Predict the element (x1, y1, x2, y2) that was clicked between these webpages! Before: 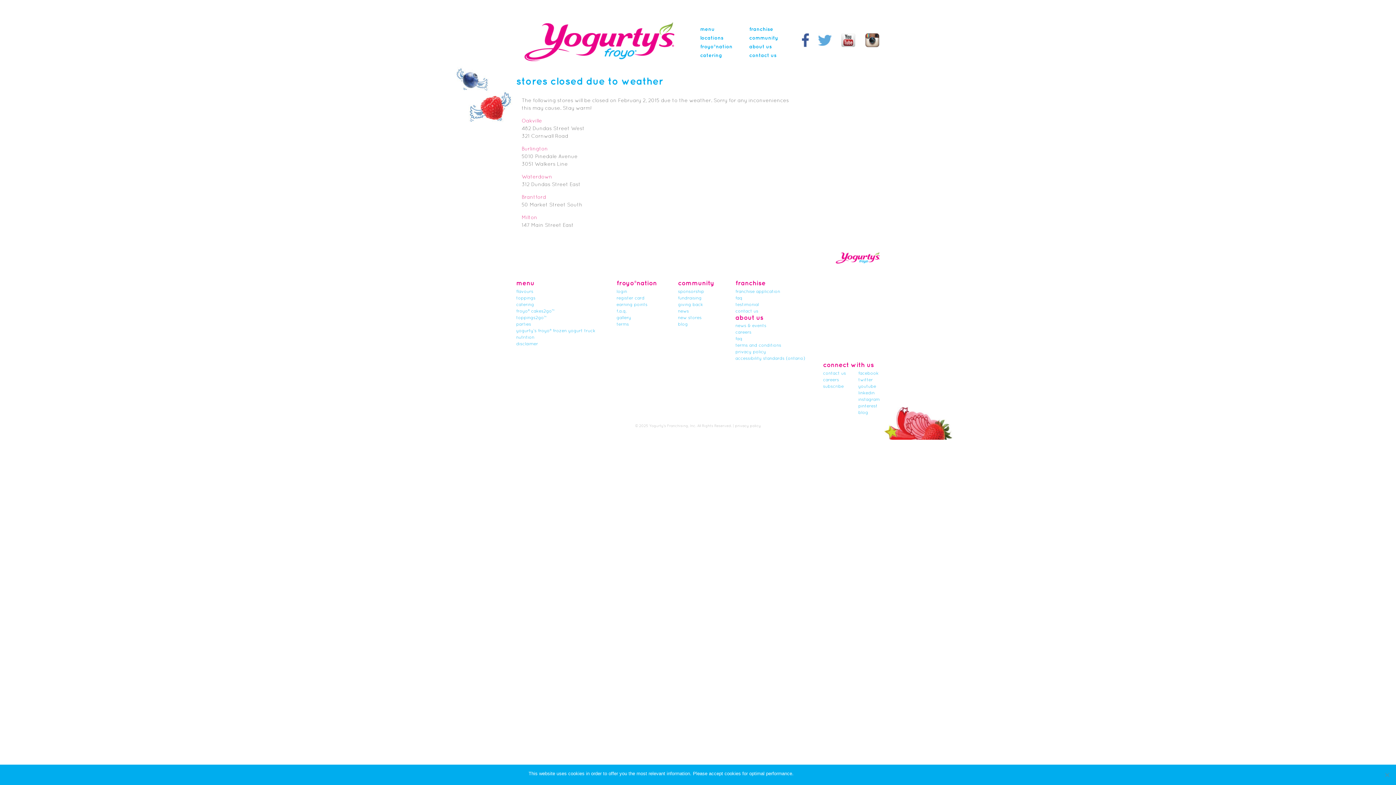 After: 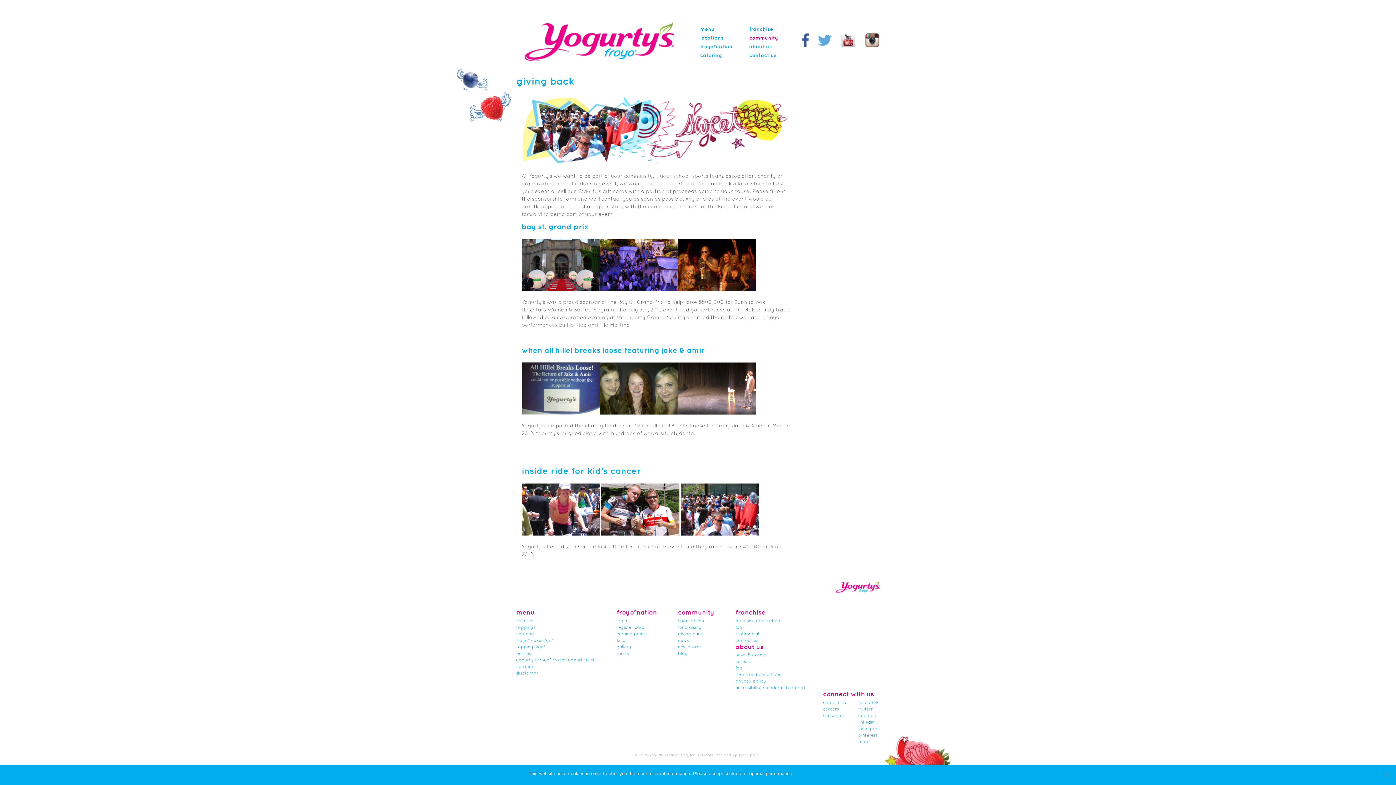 Action: bbox: (678, 303, 703, 306) label: giving back